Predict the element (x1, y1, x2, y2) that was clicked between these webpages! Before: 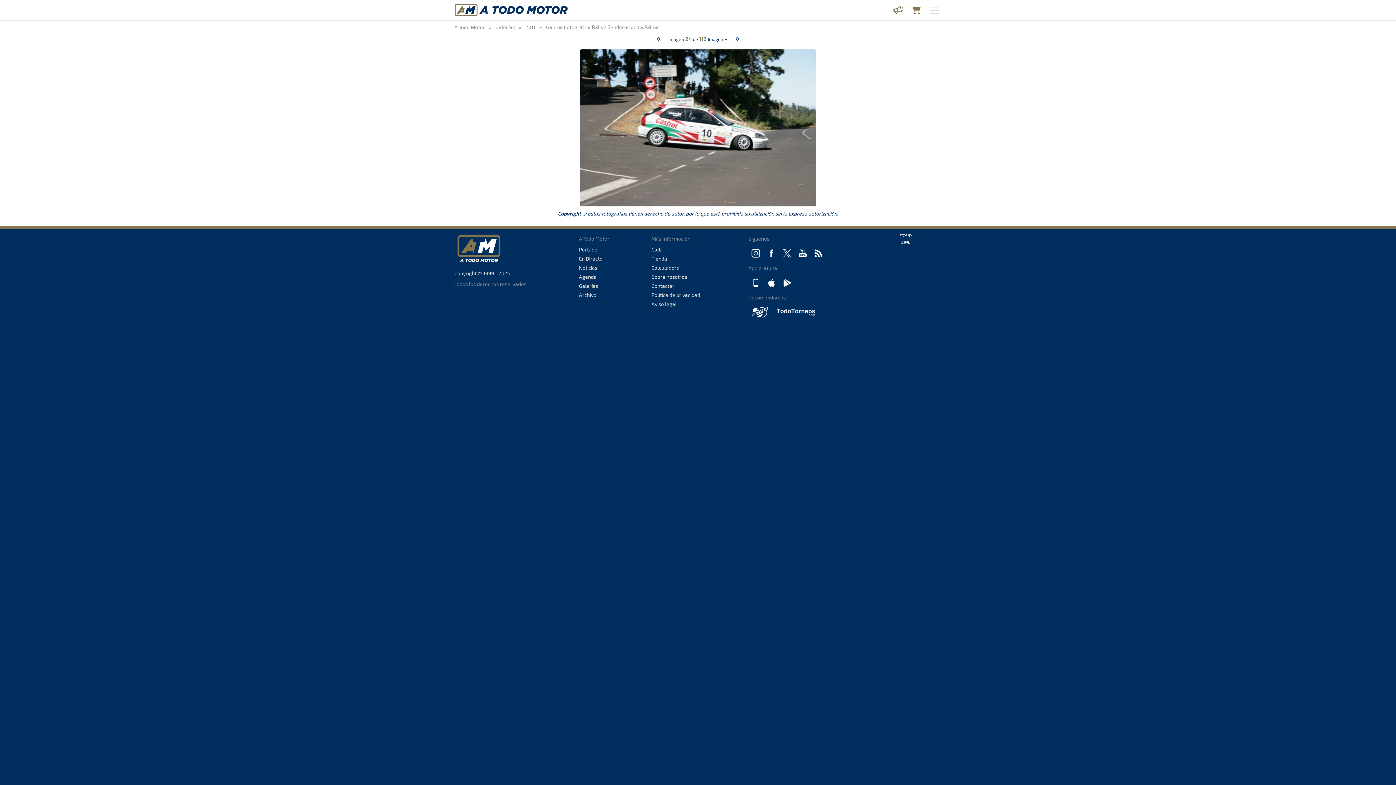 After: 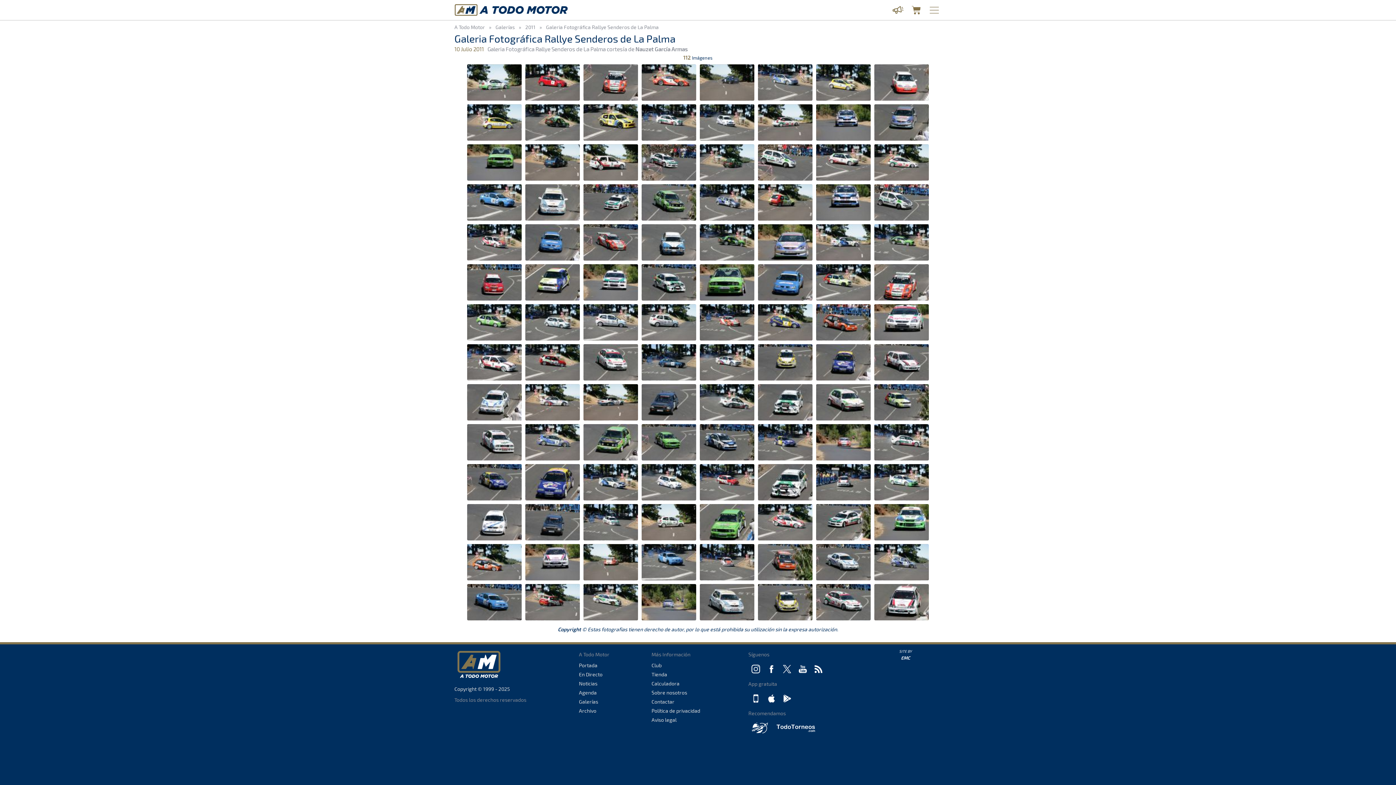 Action: bbox: (546, 24, 658, 30) label: Galeria Fotográfica Rallye Senderos de La Palma